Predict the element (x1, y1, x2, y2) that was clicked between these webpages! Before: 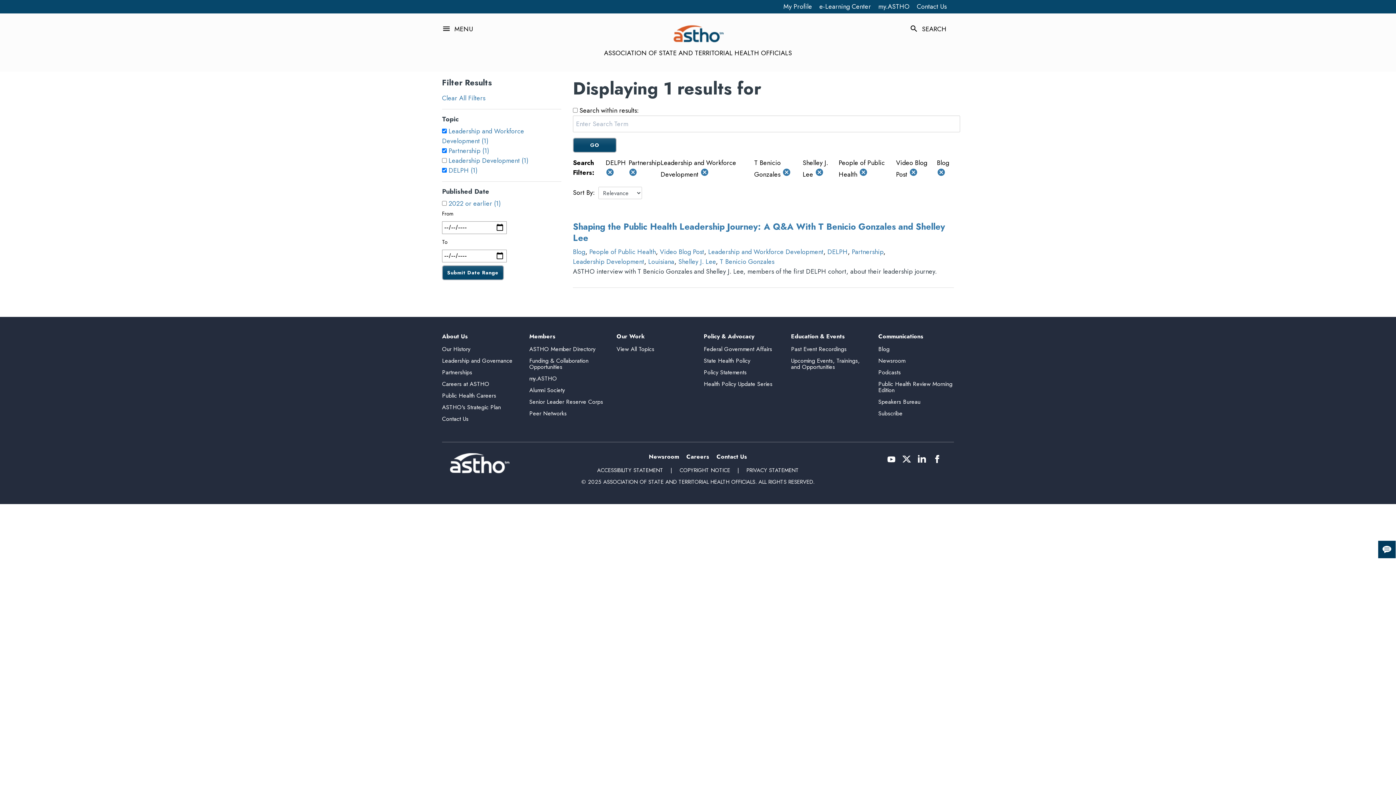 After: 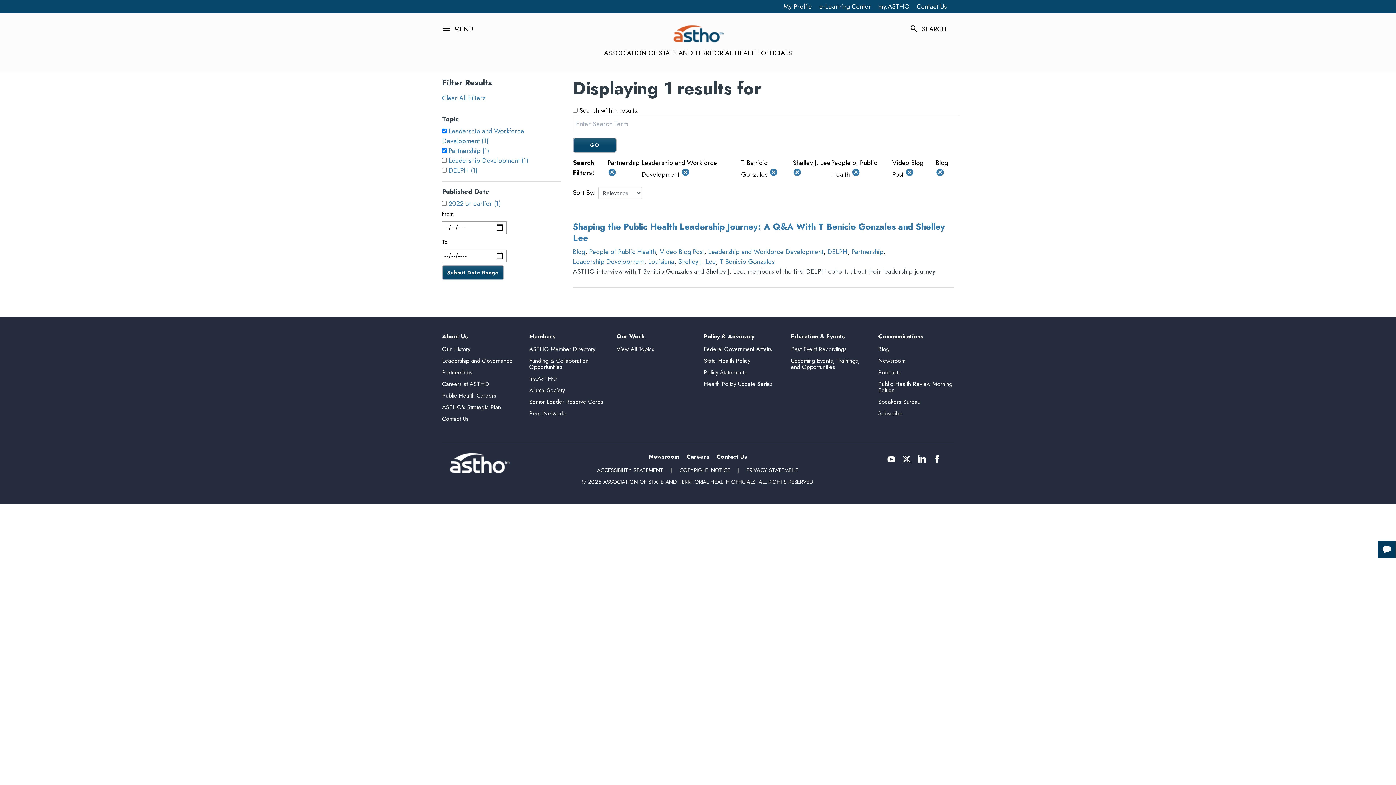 Action: bbox: (605, 169, 614, 179) label: cancel